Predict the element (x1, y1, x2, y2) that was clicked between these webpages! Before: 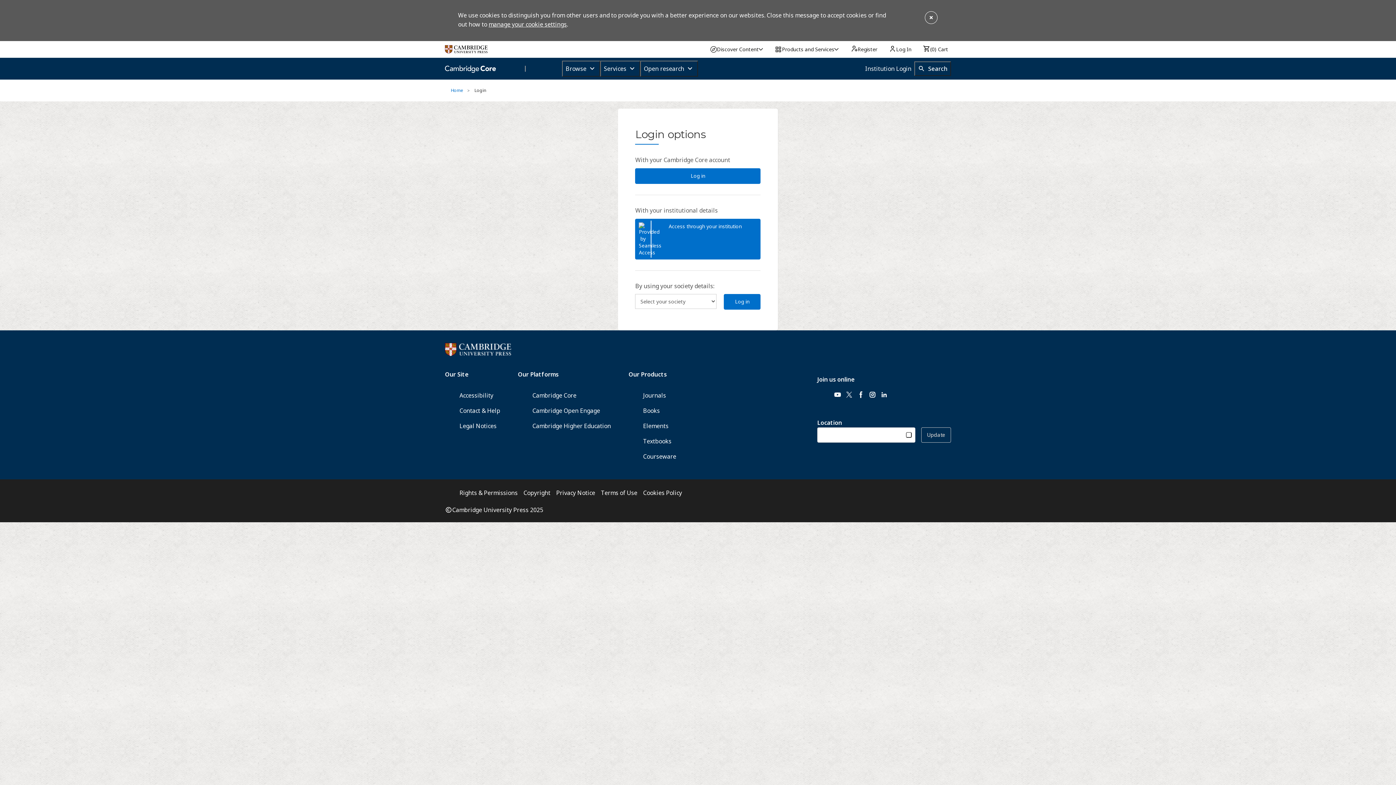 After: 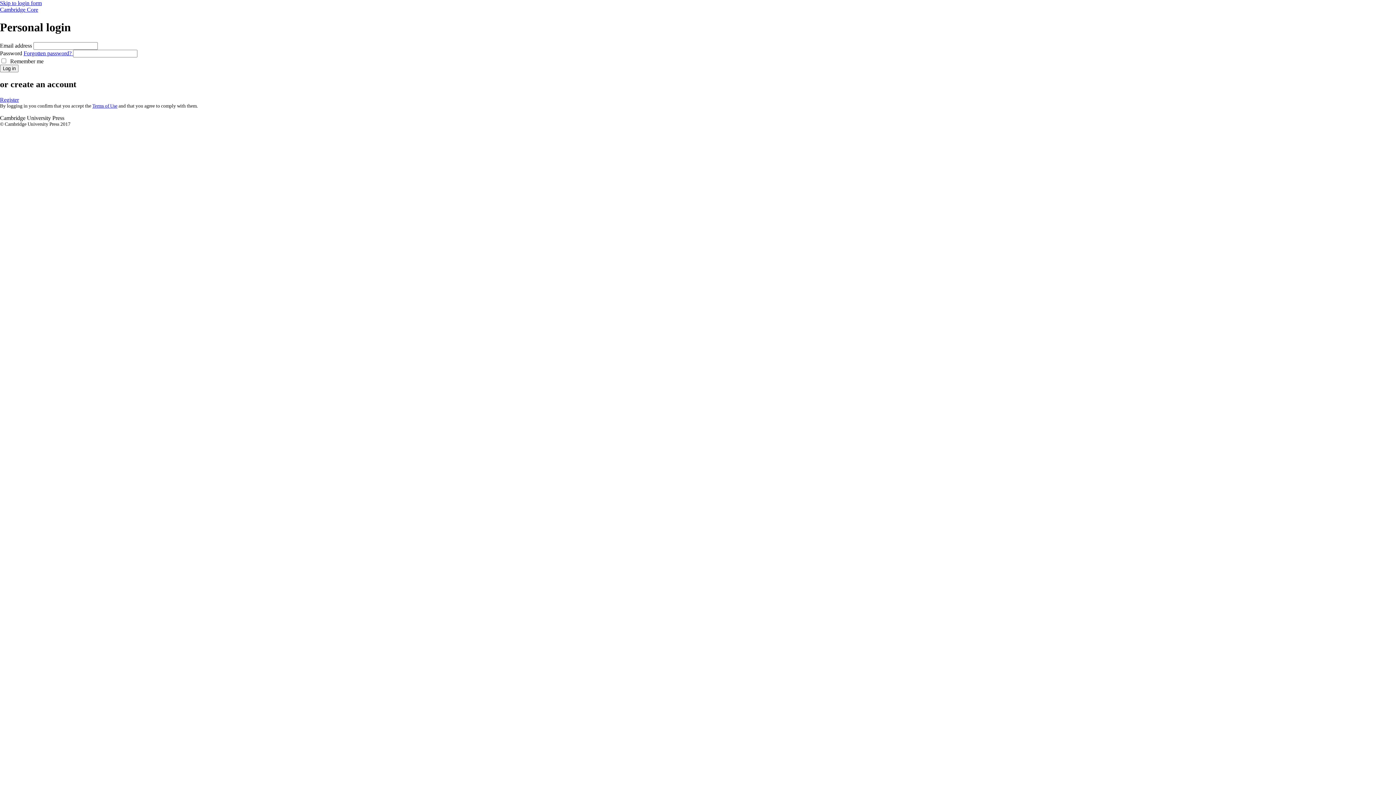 Action: bbox: (724, 294, 760, 309) label: Log in